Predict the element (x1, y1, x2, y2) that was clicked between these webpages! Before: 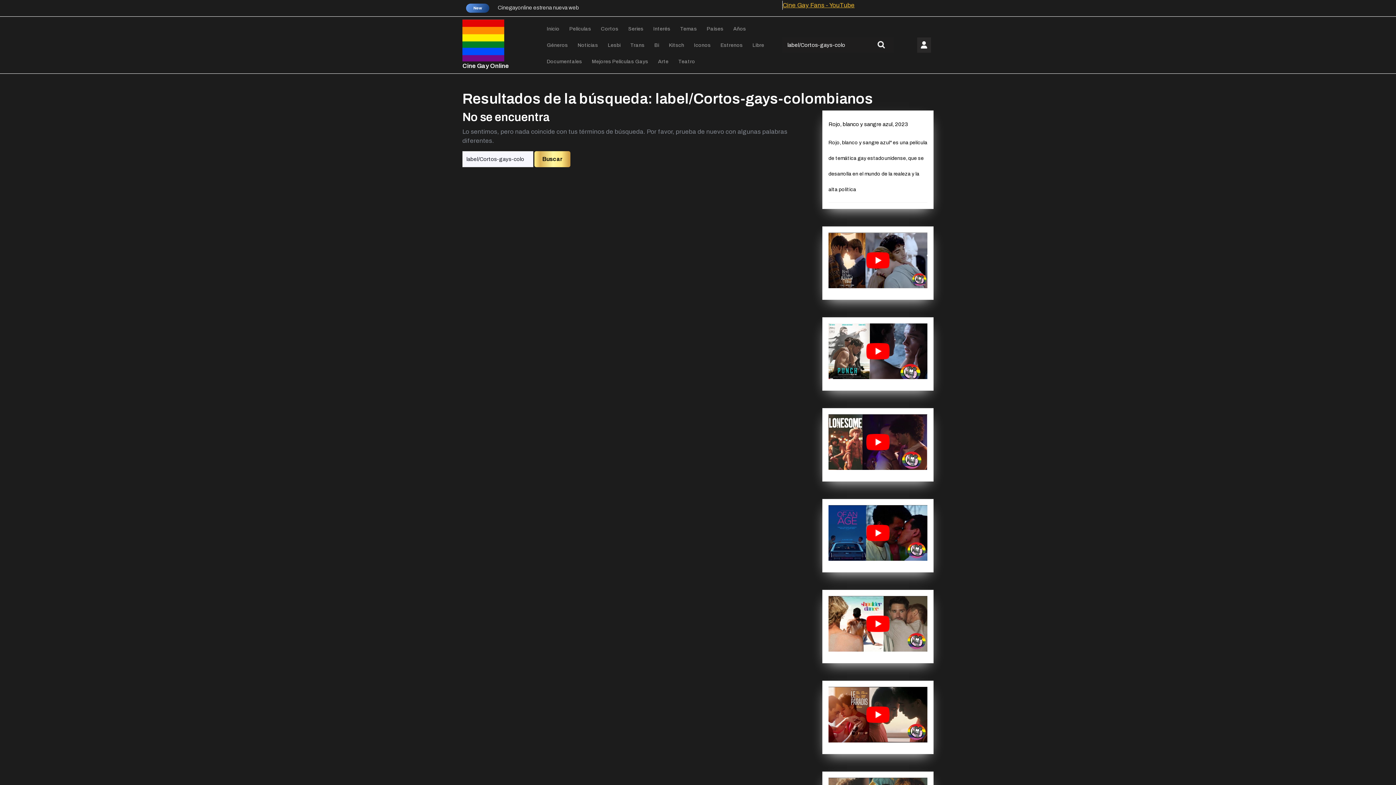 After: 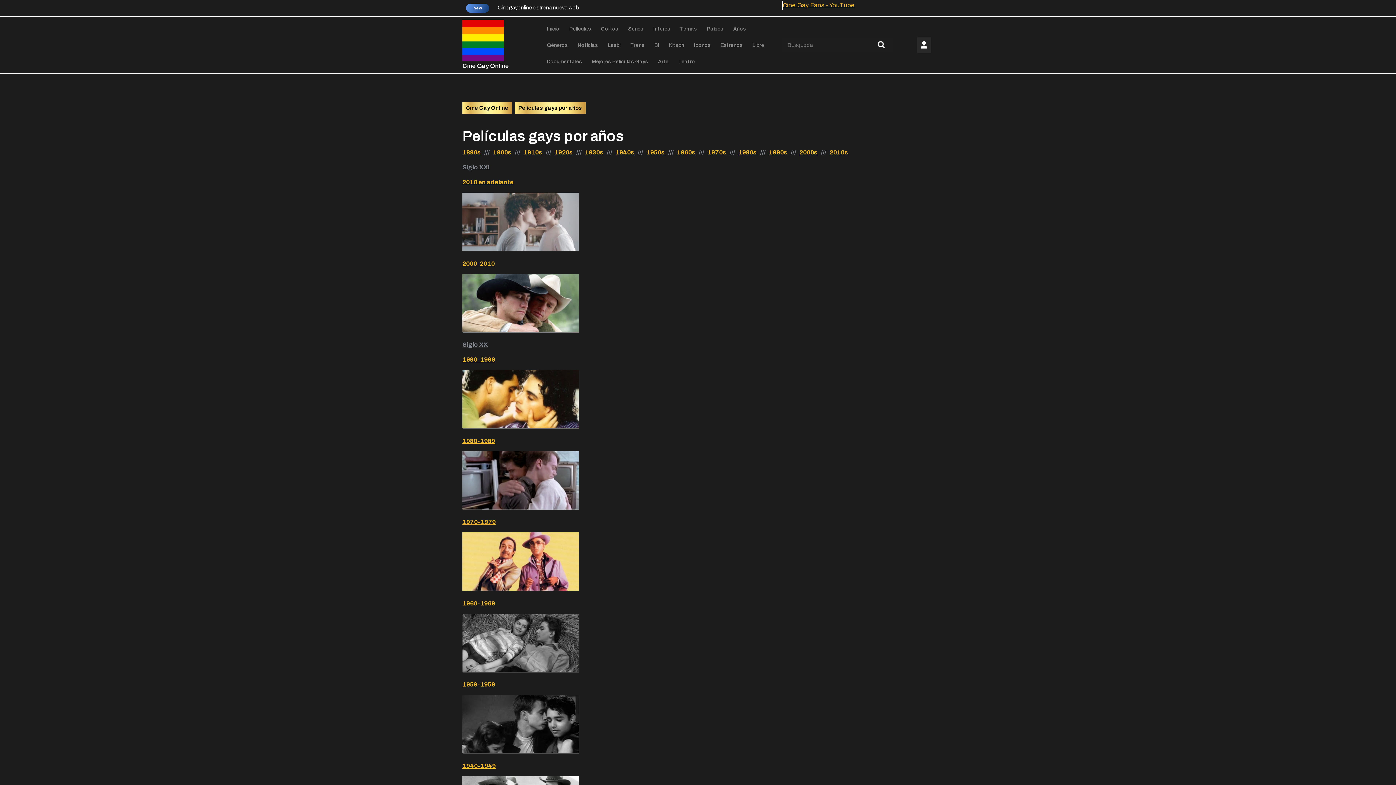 Action: label: Años bbox: (729, 20, 750, 36)